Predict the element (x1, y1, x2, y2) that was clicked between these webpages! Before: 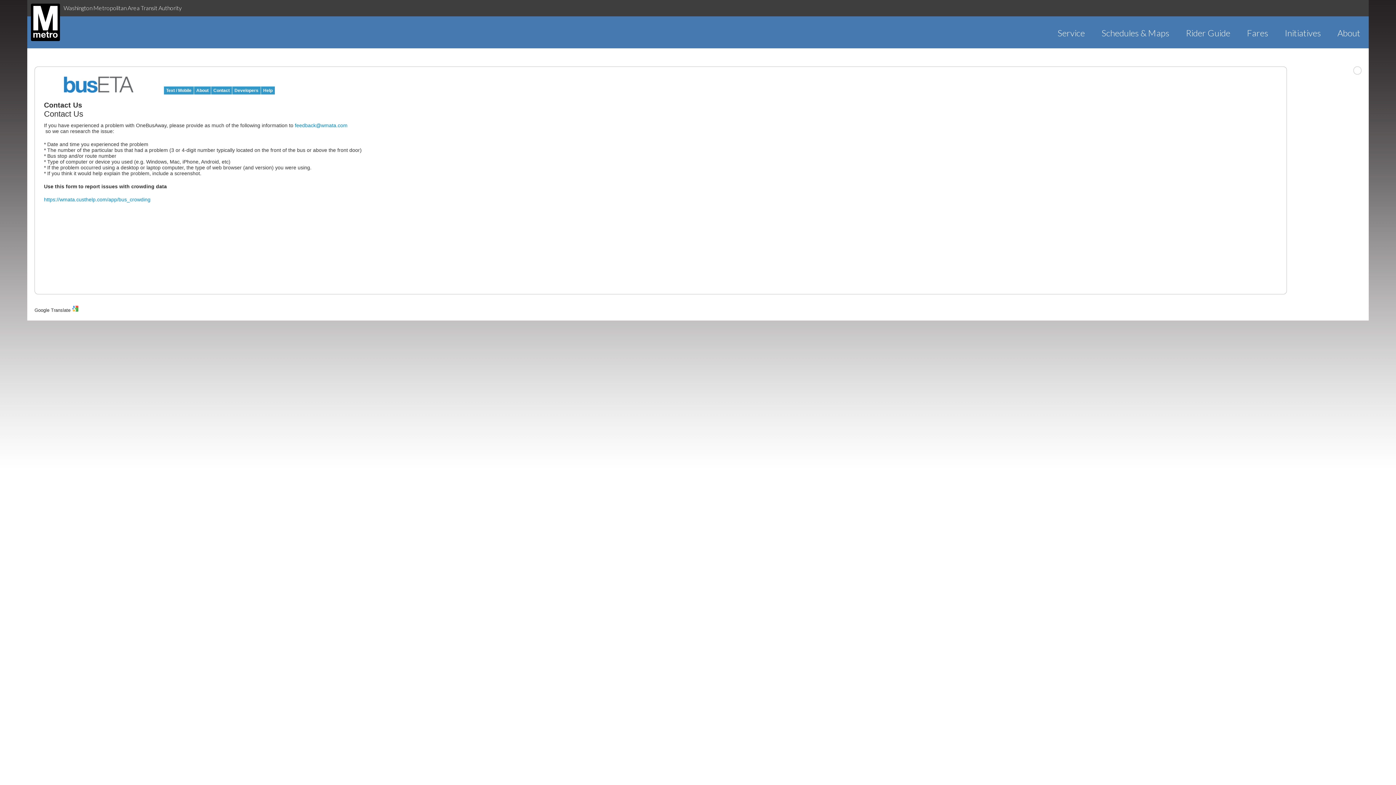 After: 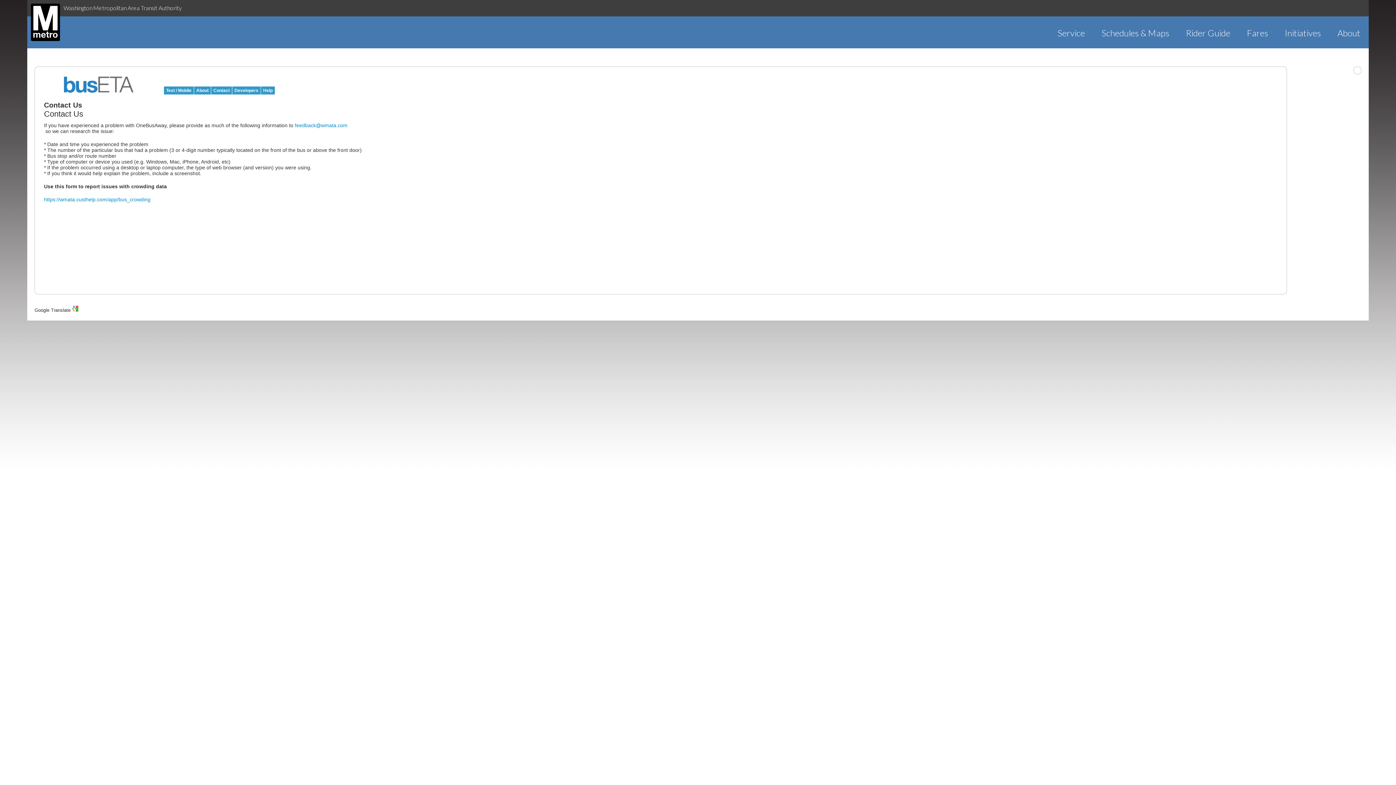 Action: bbox: (211, 86, 232, 94) label: Contact